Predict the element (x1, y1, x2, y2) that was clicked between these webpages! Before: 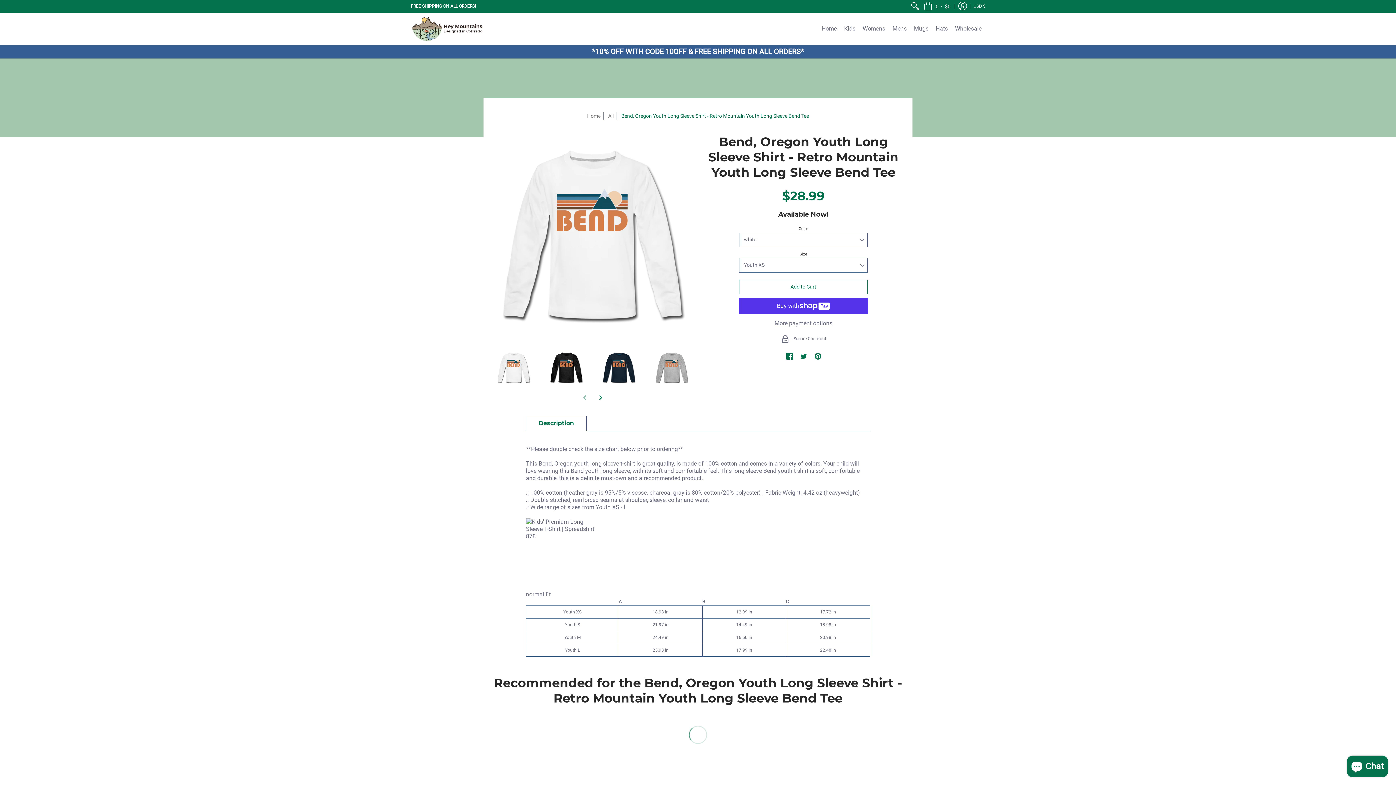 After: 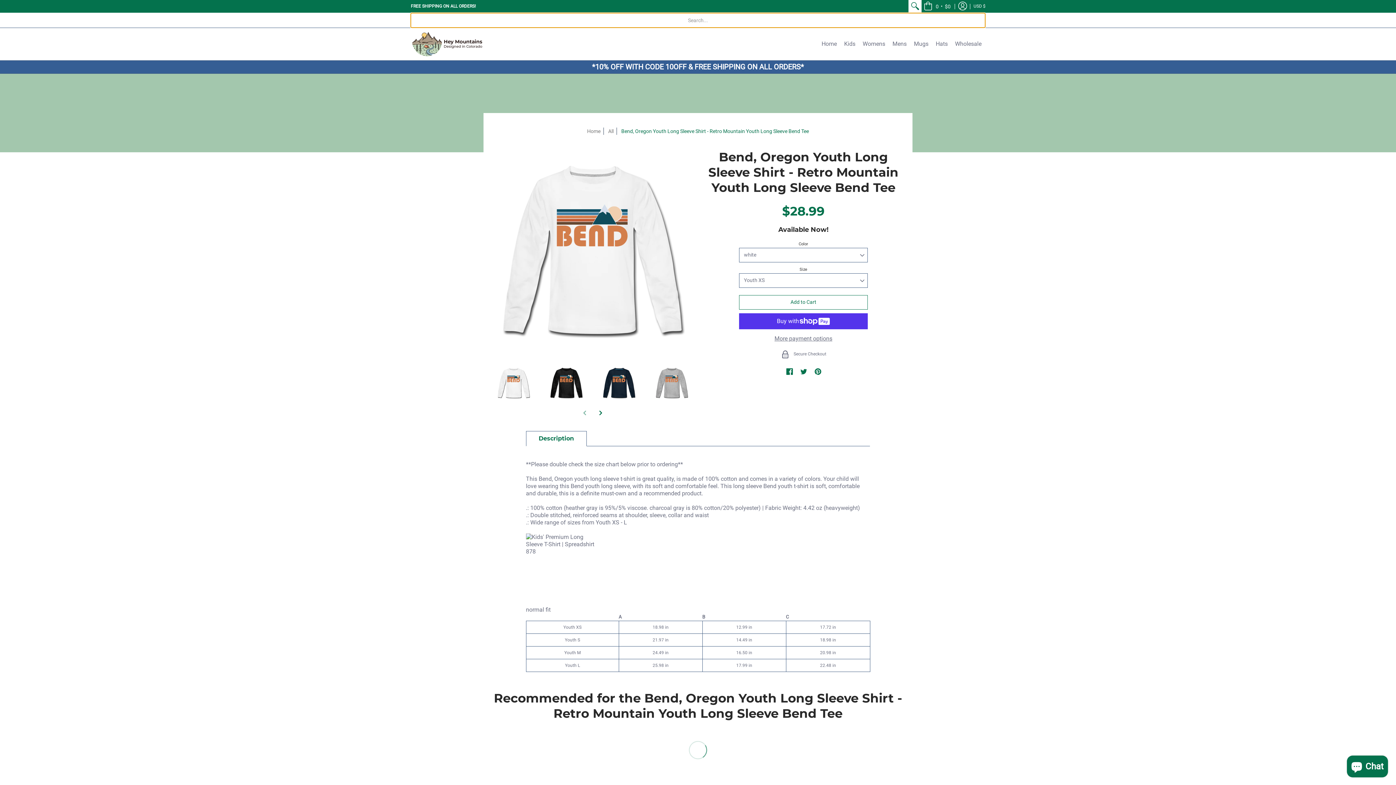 Action: bbox: (908, 0, 921, 12)